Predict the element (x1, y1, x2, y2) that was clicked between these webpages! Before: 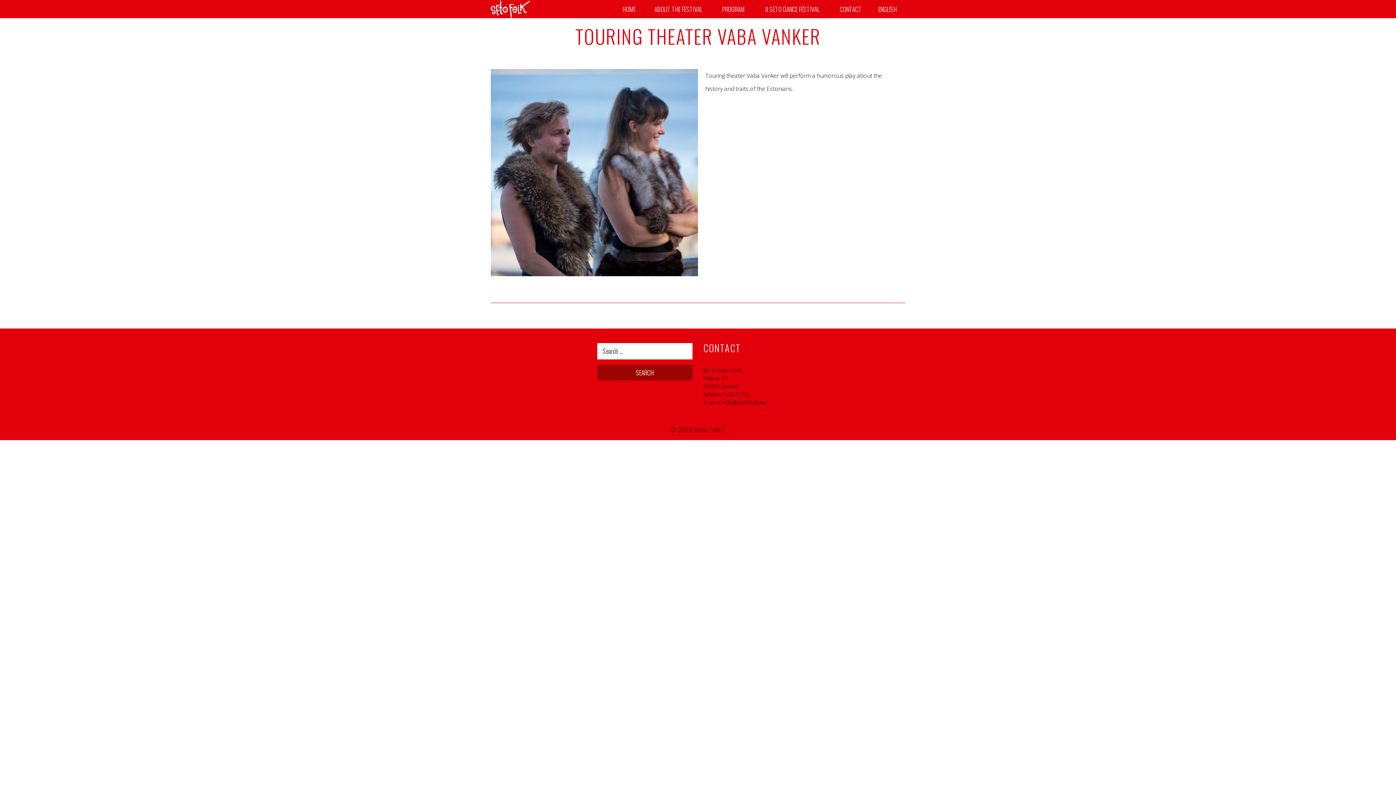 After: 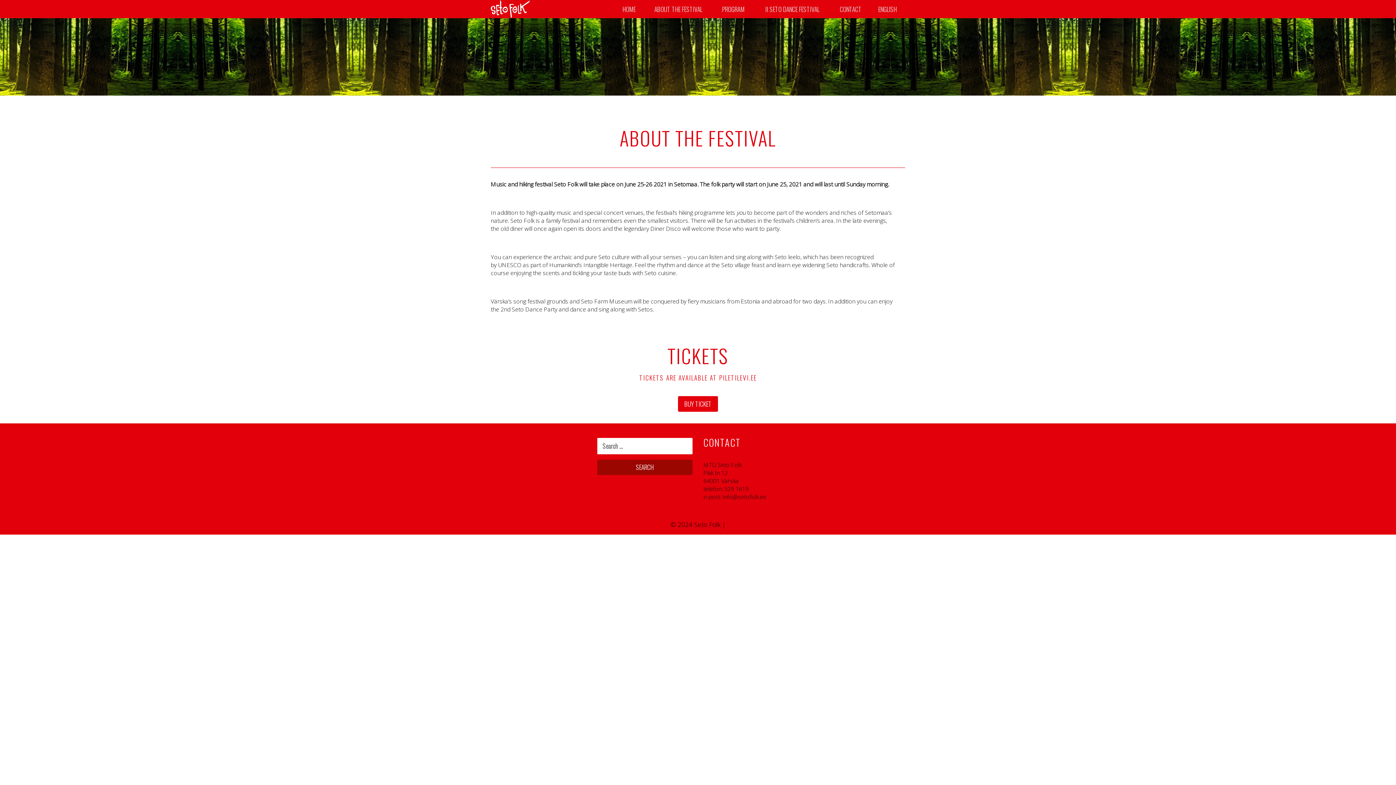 Action: bbox: (643, 0, 713, 18) label: ABOUT THE FESTIVAL